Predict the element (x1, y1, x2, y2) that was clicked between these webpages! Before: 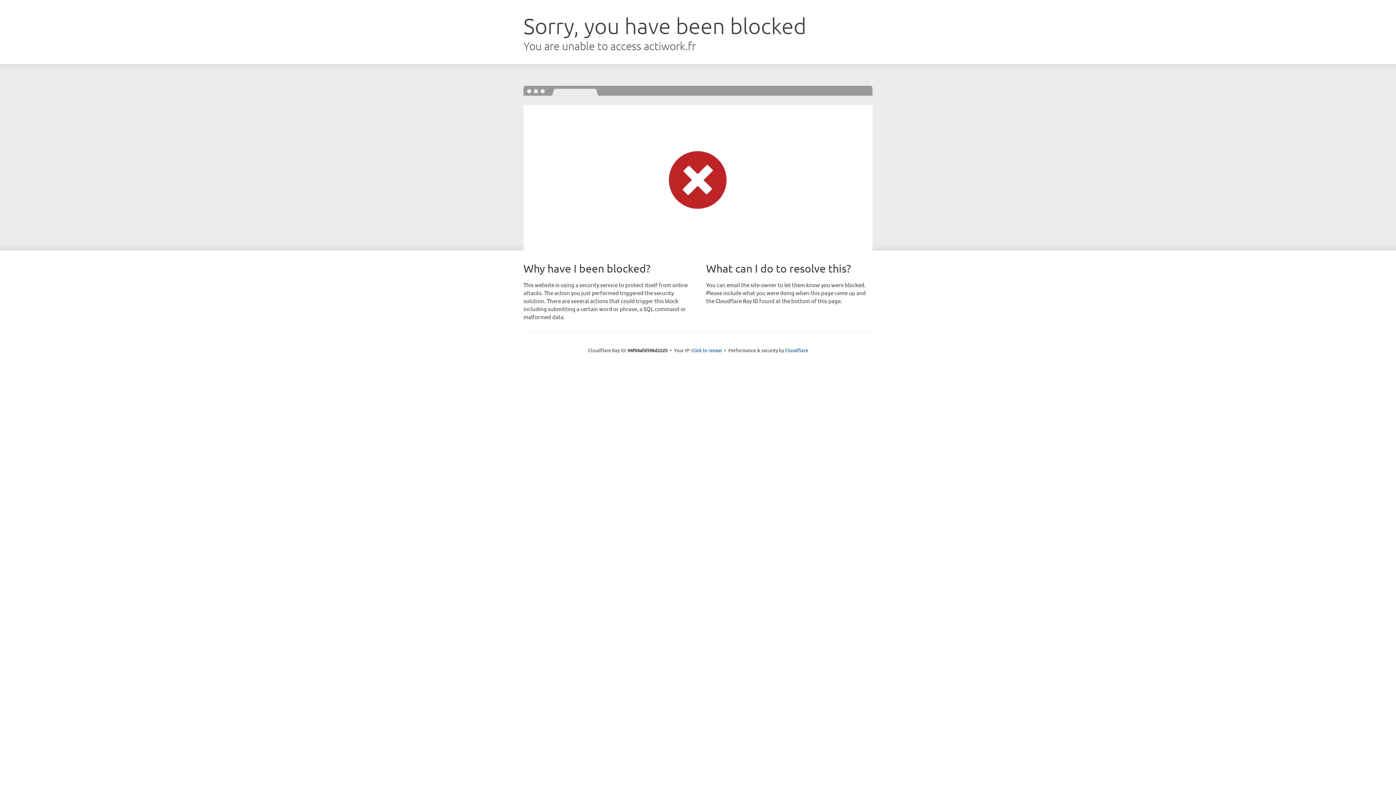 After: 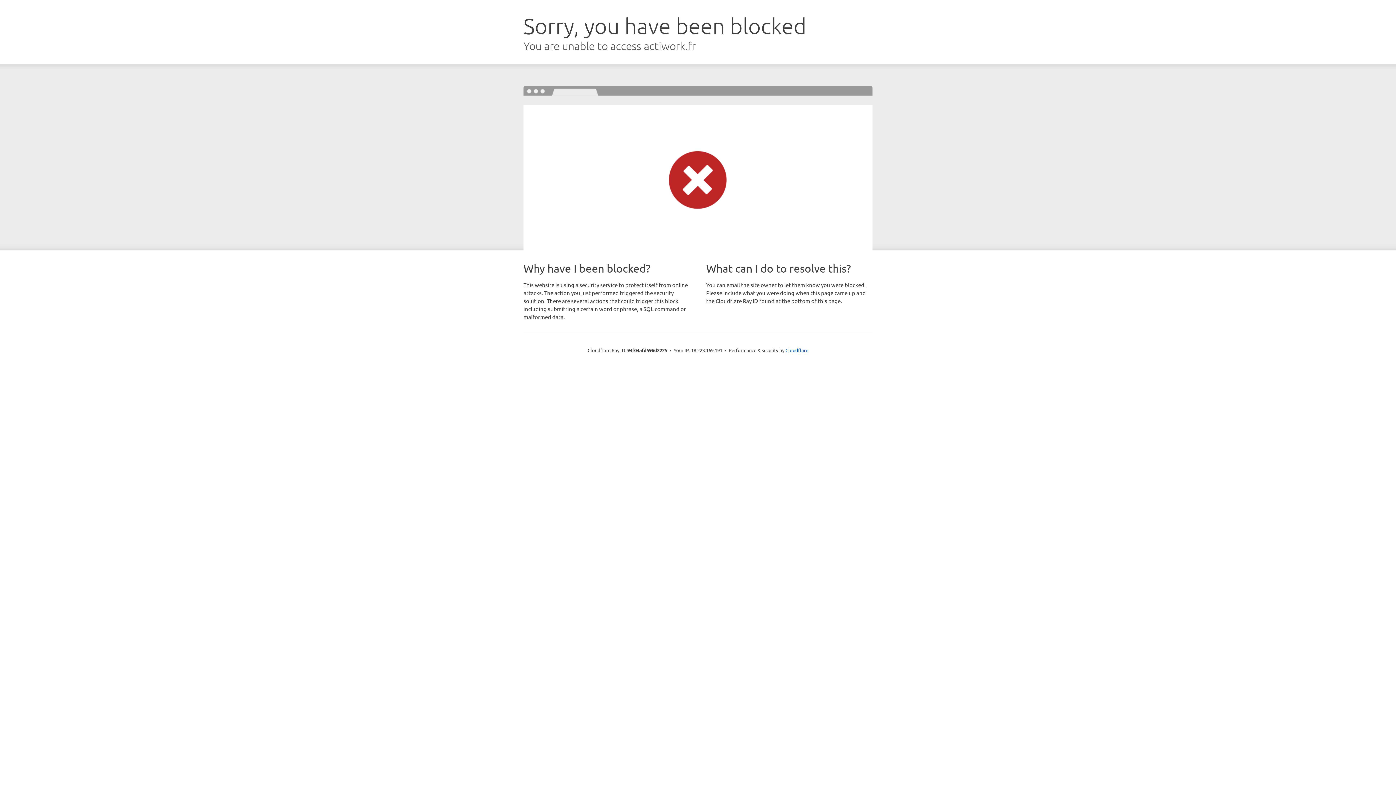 Action: label: Click to reveal bbox: (691, 346, 722, 353)